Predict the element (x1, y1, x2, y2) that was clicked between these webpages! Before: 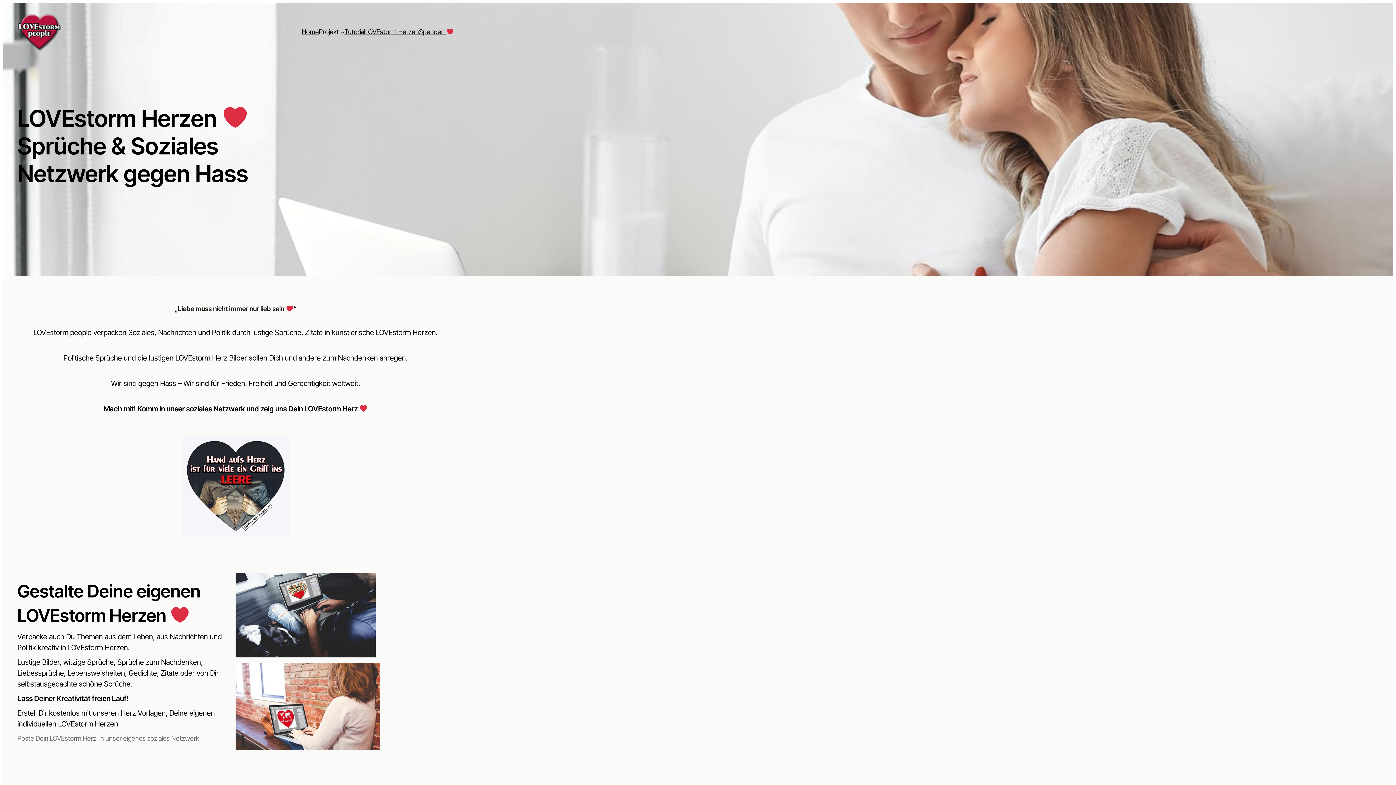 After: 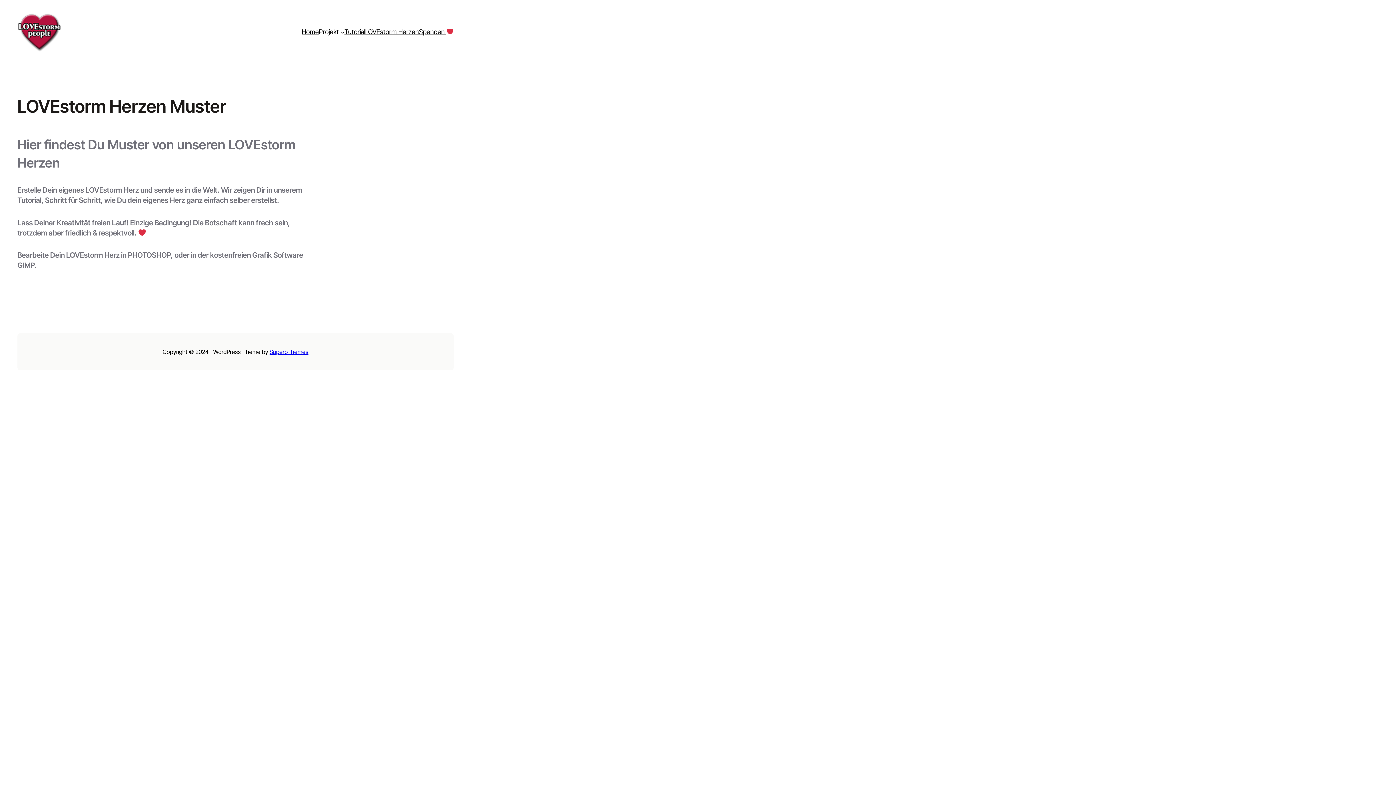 Action: label: LOVEstorm Herzen bbox: (365, 26, 419, 37)